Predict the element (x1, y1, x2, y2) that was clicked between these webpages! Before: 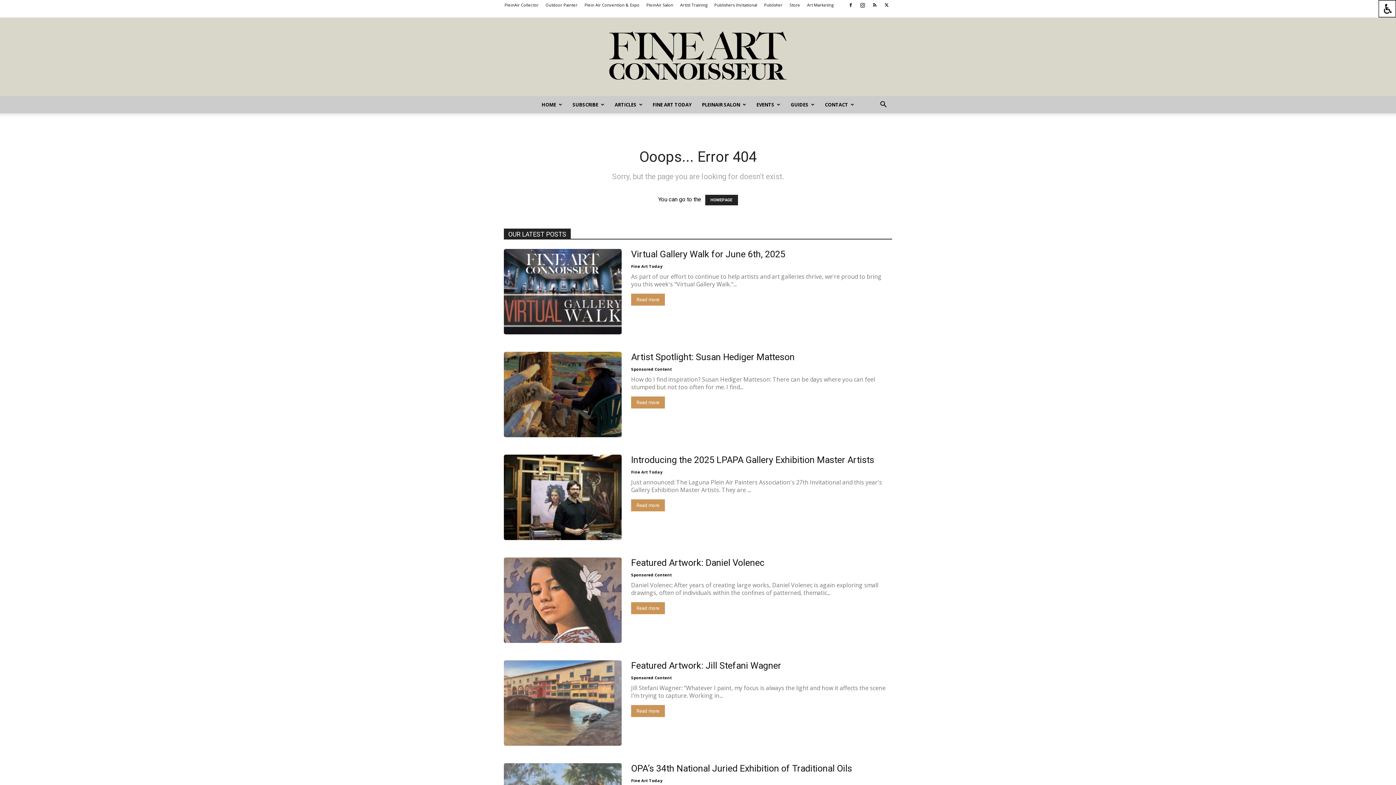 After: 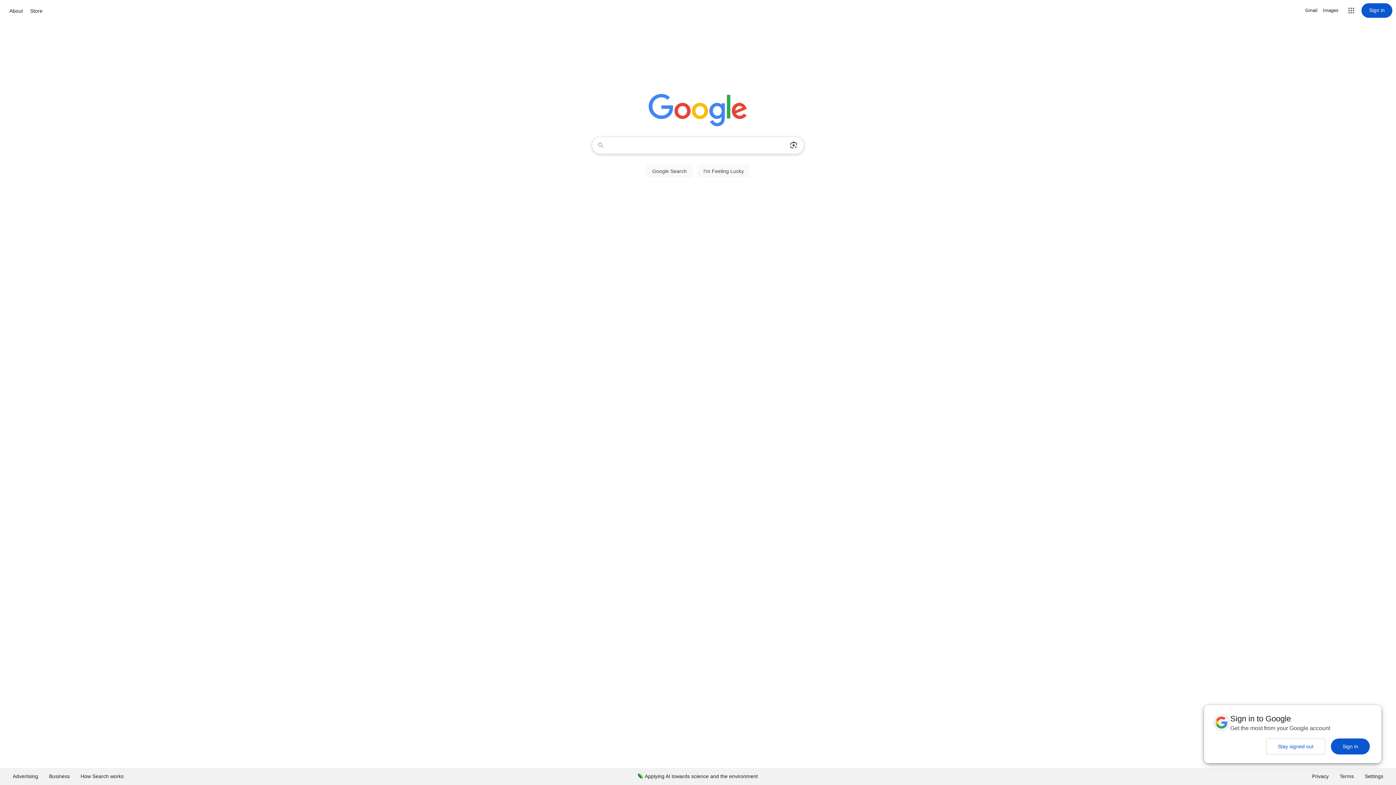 Action: label: Store bbox: (789, 2, 800, 7)